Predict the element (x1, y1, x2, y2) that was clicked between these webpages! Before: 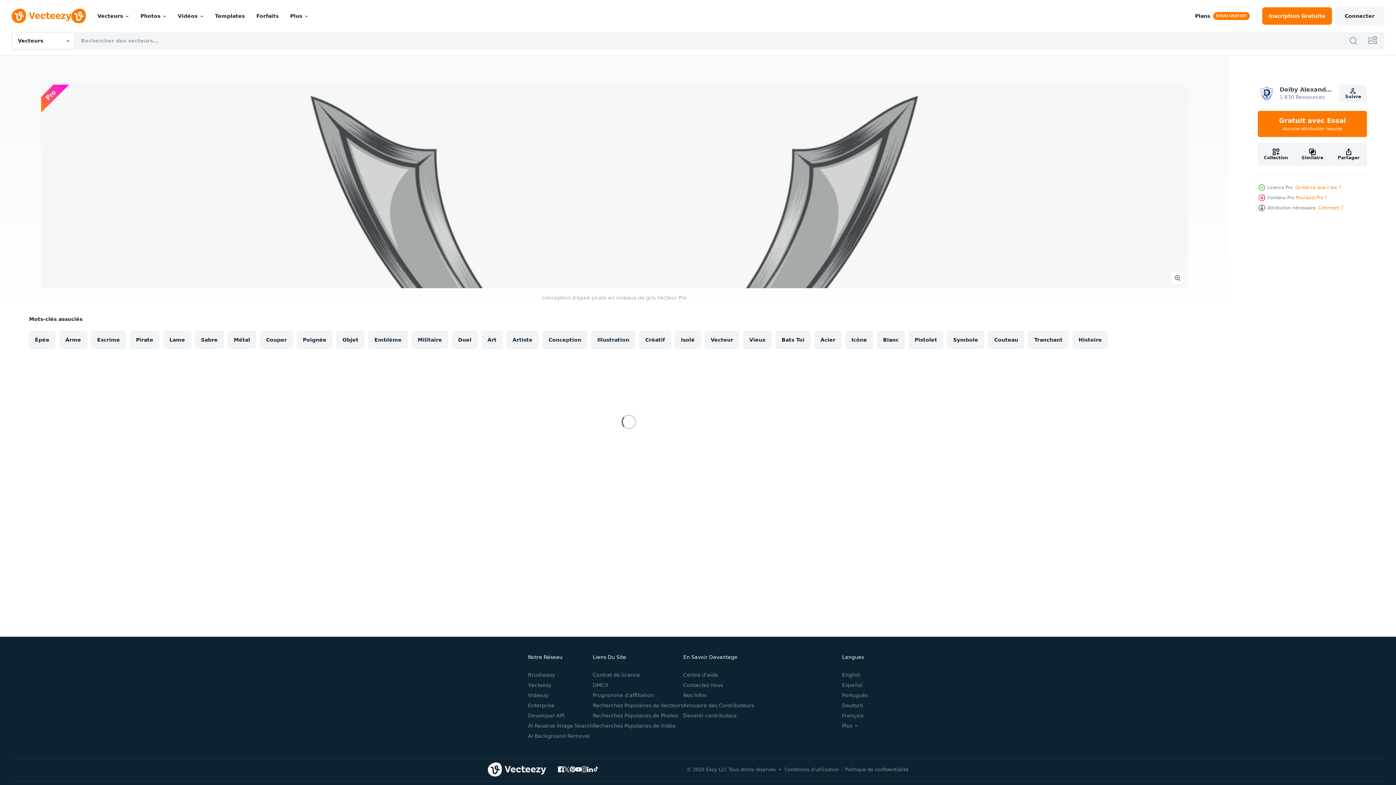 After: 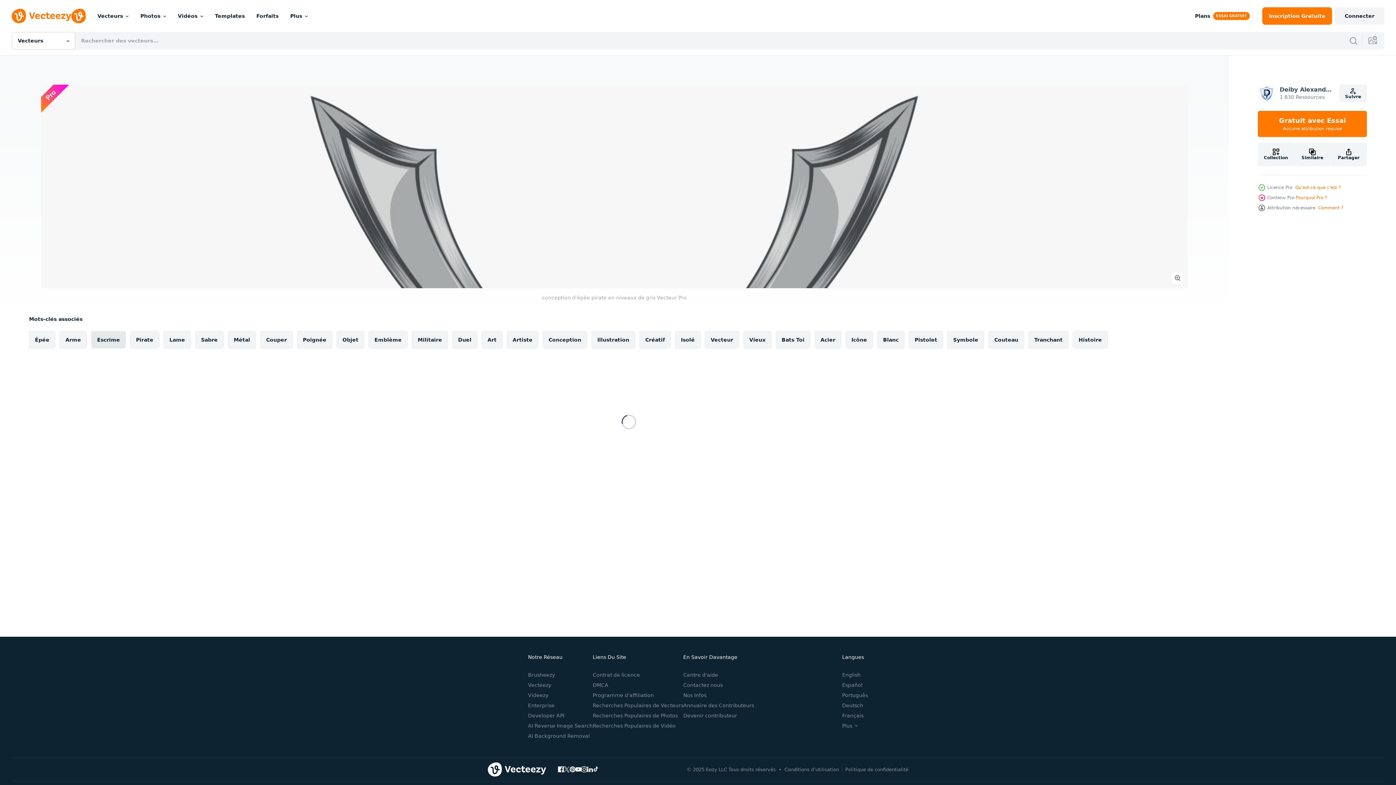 Action: label: Escrime bbox: (91, 331, 125, 348)